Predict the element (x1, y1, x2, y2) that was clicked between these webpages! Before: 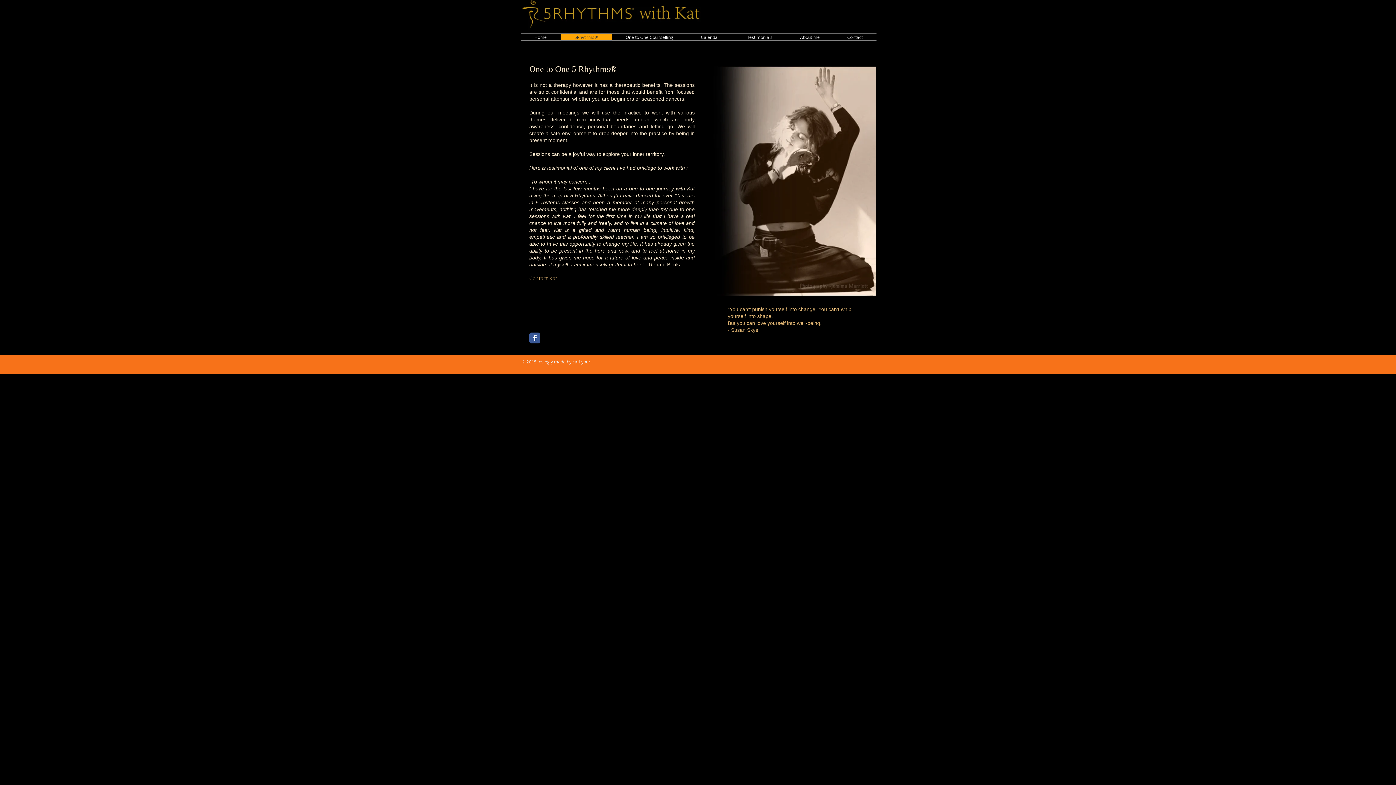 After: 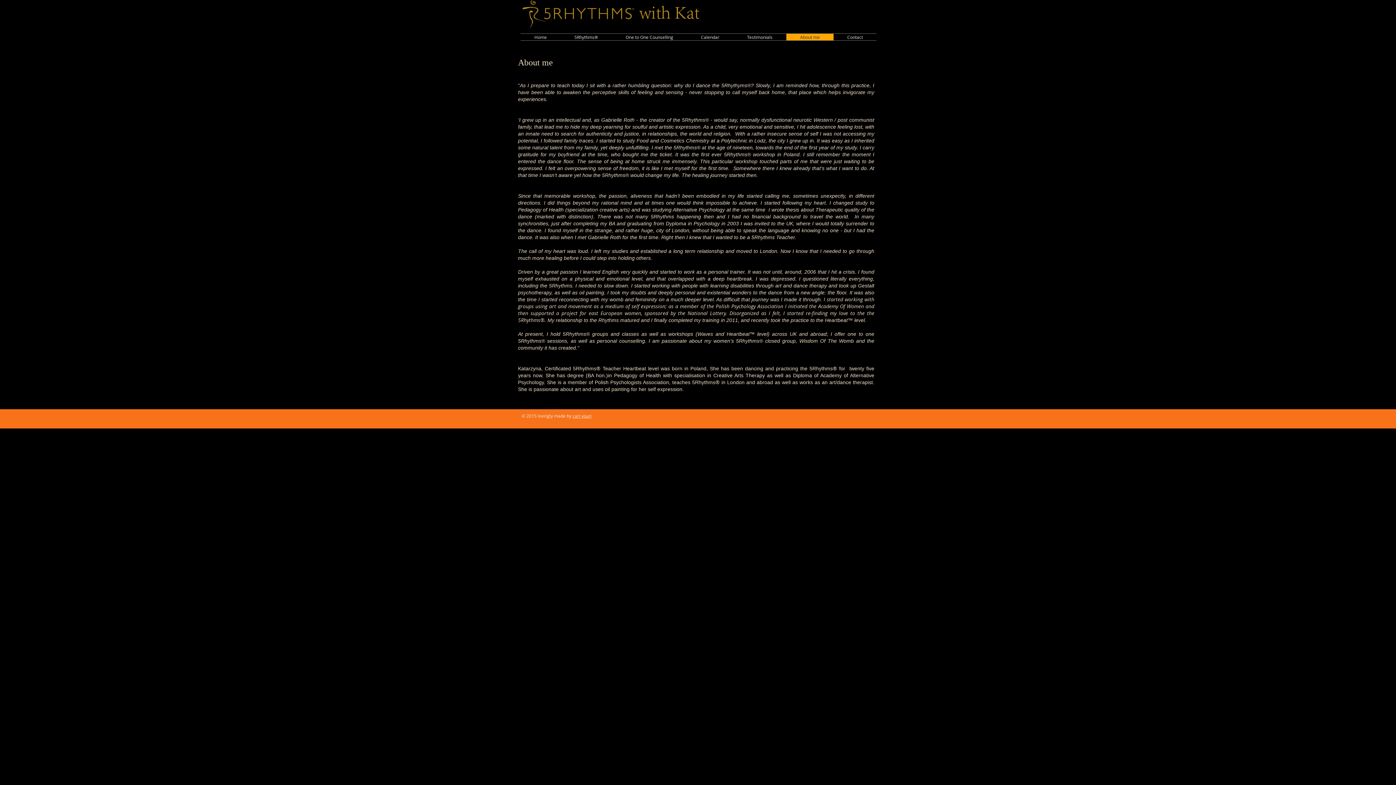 Action: label: About me bbox: (786, 33, 833, 40)